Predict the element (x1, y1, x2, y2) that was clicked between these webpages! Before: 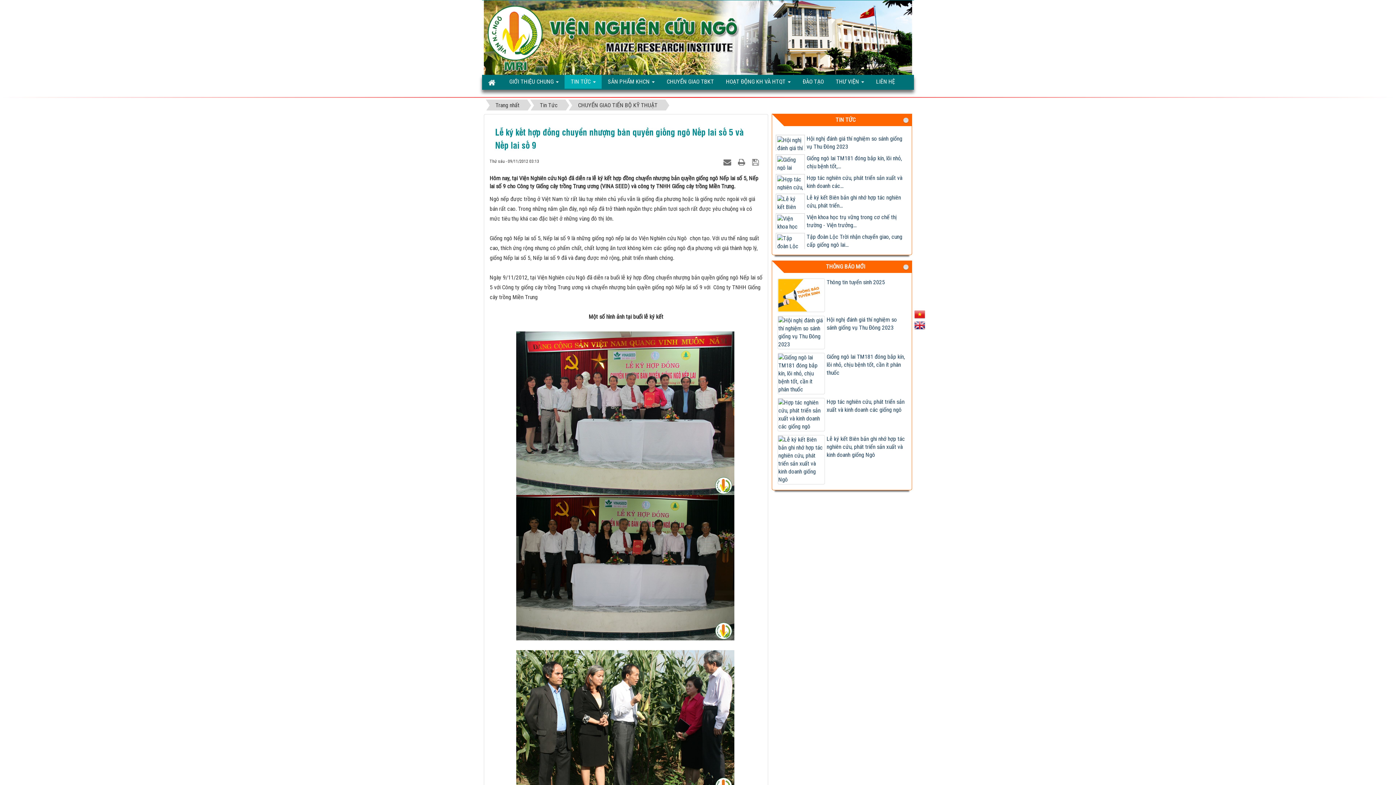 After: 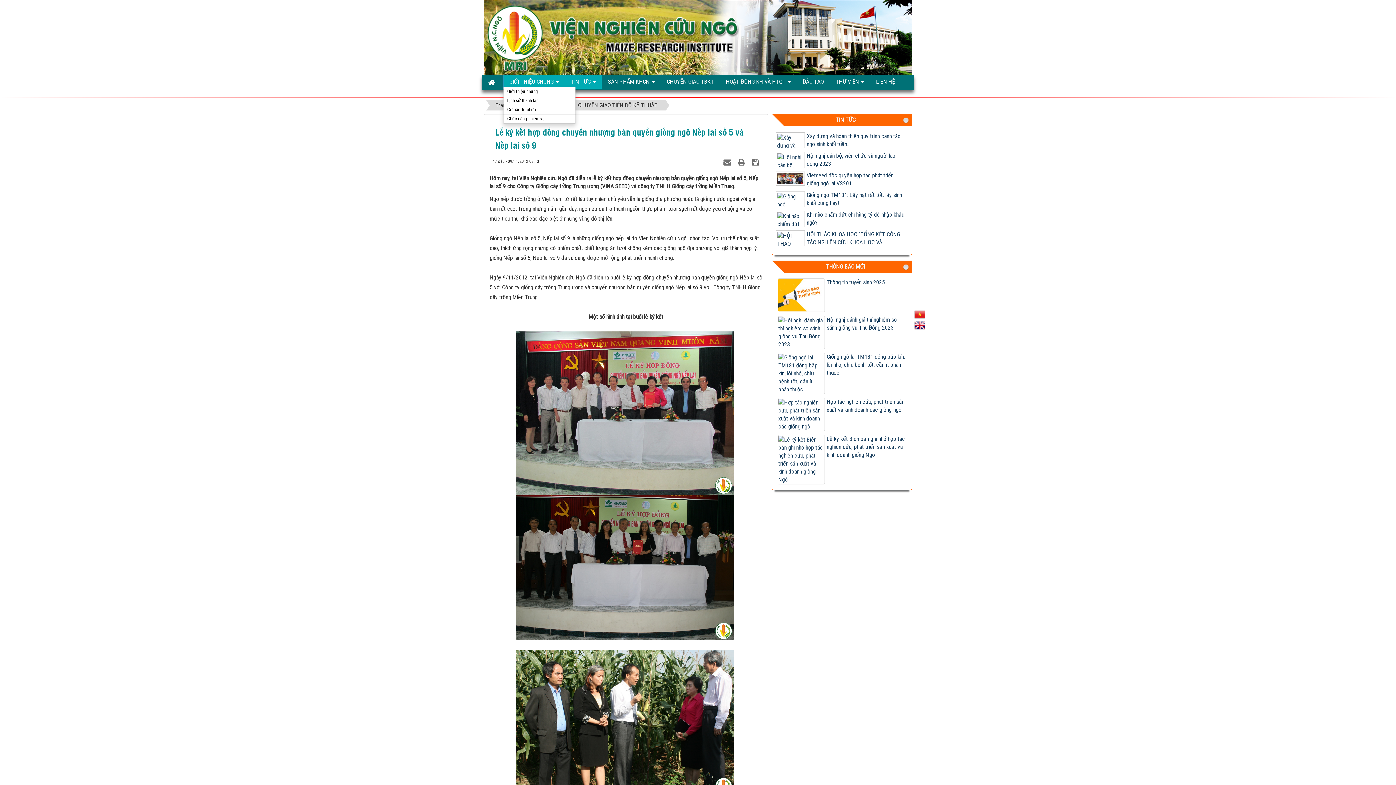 Action: label: GIỚI THIỆU CHUNG   bbox: (503, 74, 564, 88)